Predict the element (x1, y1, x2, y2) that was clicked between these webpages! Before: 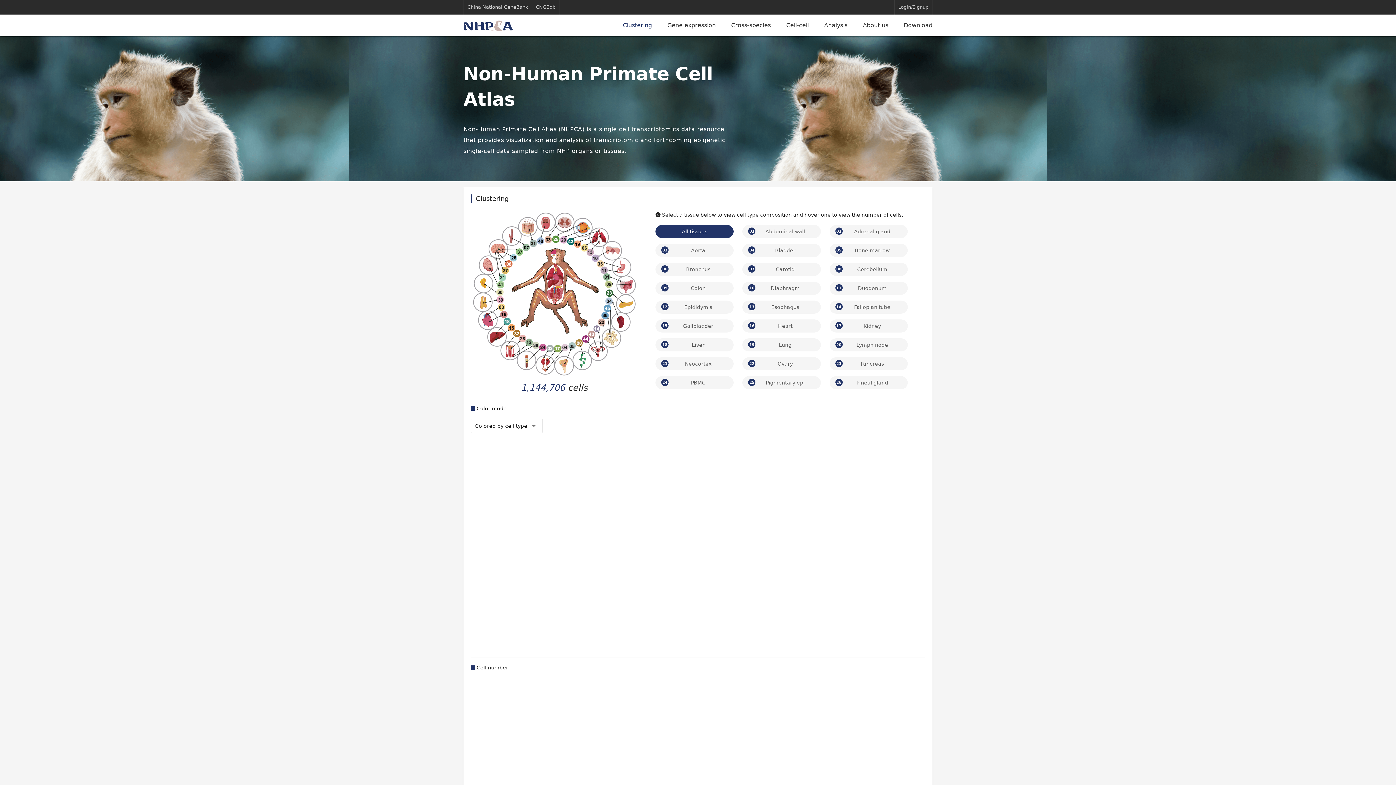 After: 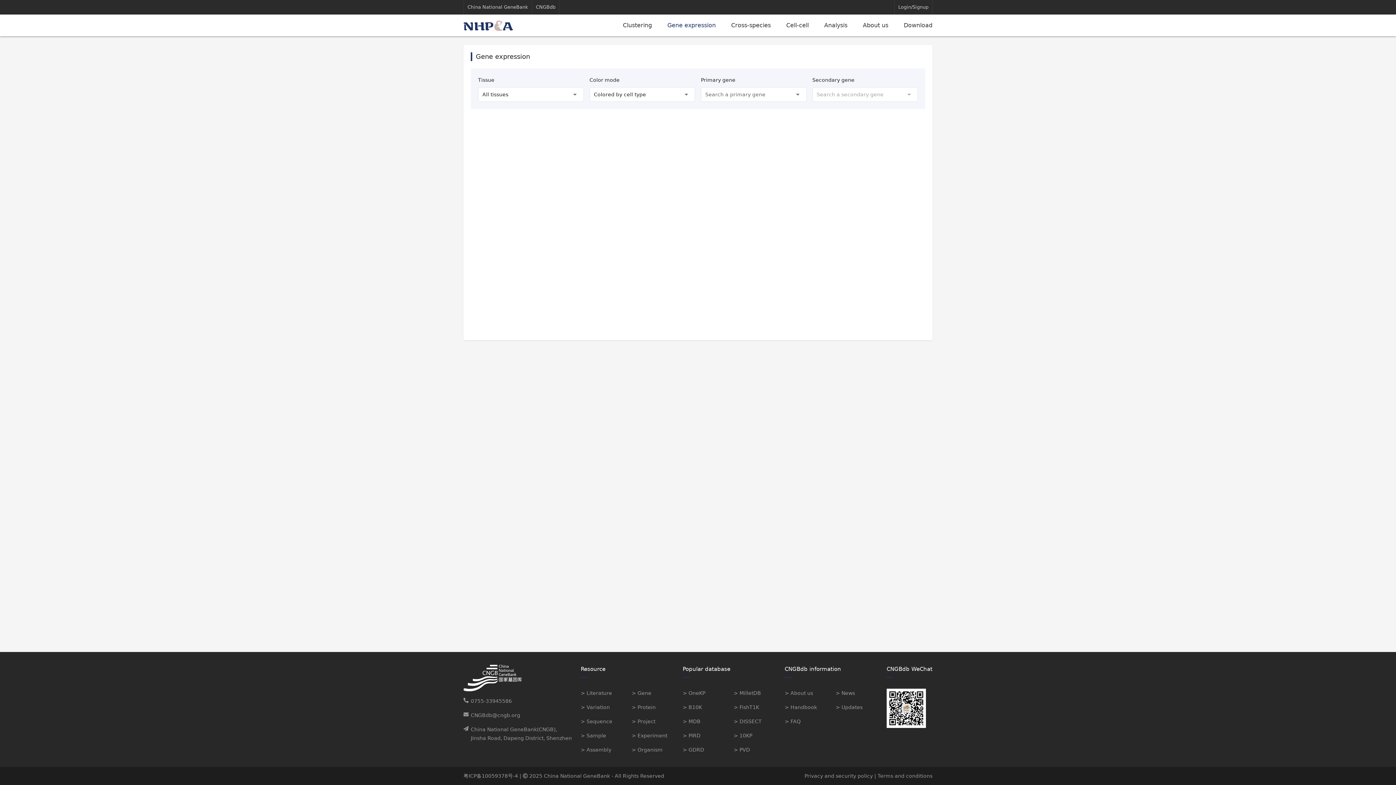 Action: bbox: (667, 21, 715, 29) label: Gene expression